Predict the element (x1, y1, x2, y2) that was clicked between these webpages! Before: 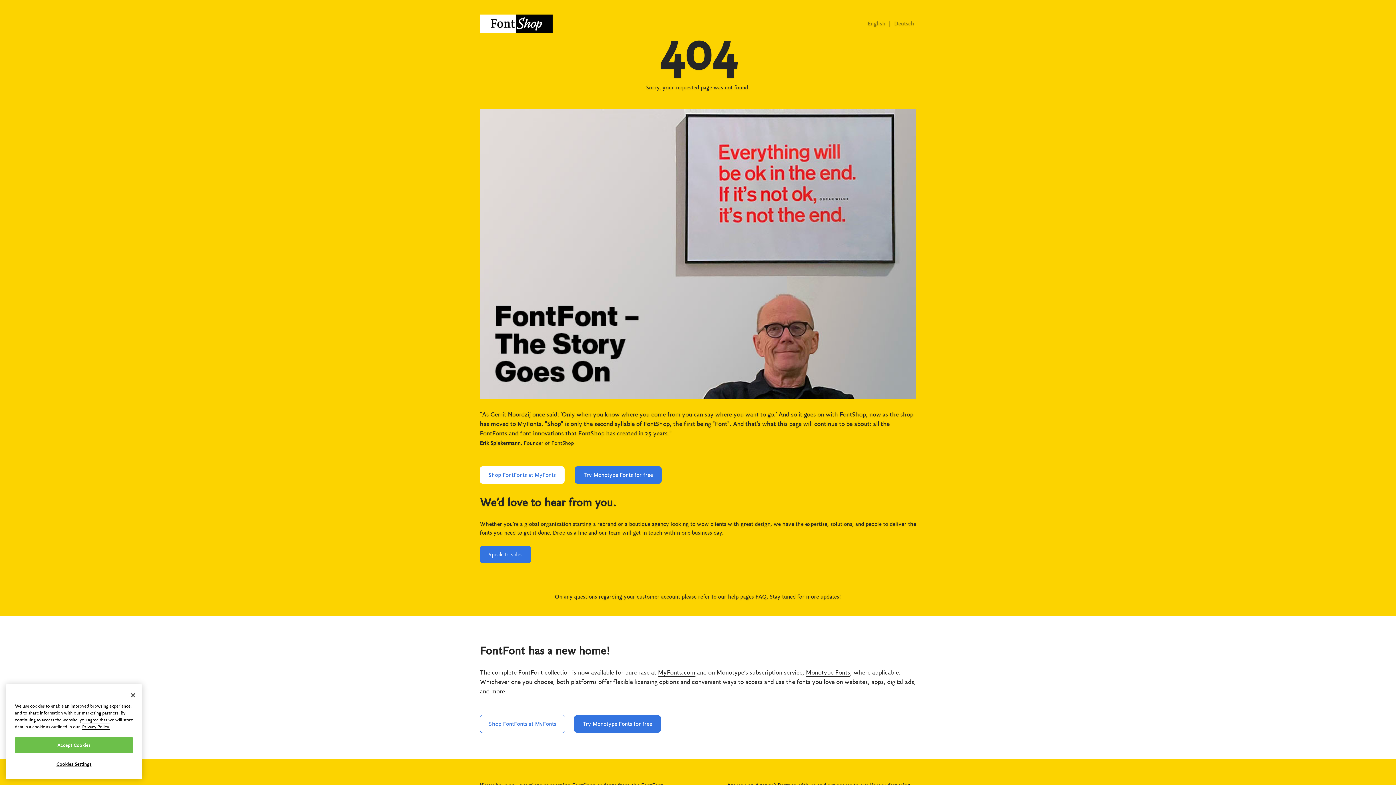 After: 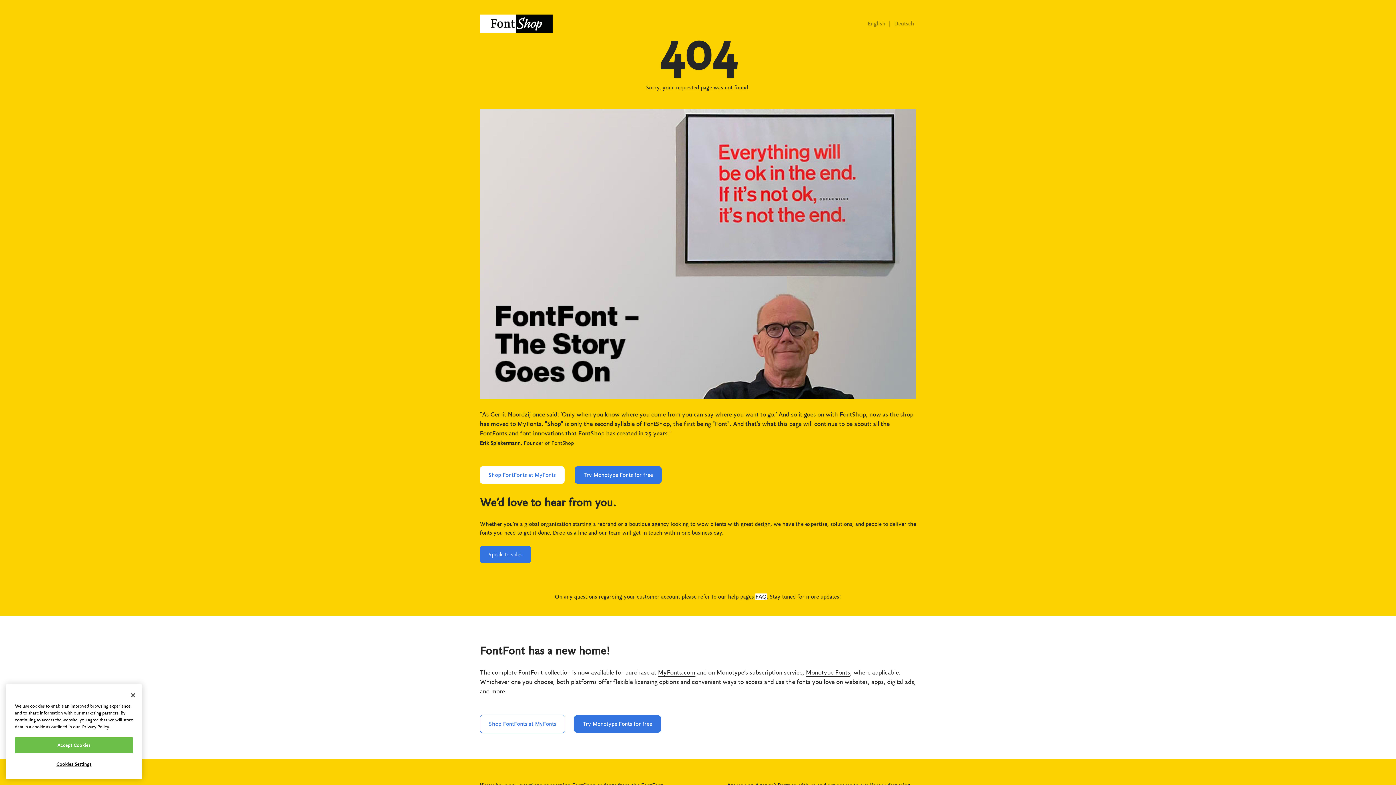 Action: bbox: (755, 593, 766, 600) label: FAQ